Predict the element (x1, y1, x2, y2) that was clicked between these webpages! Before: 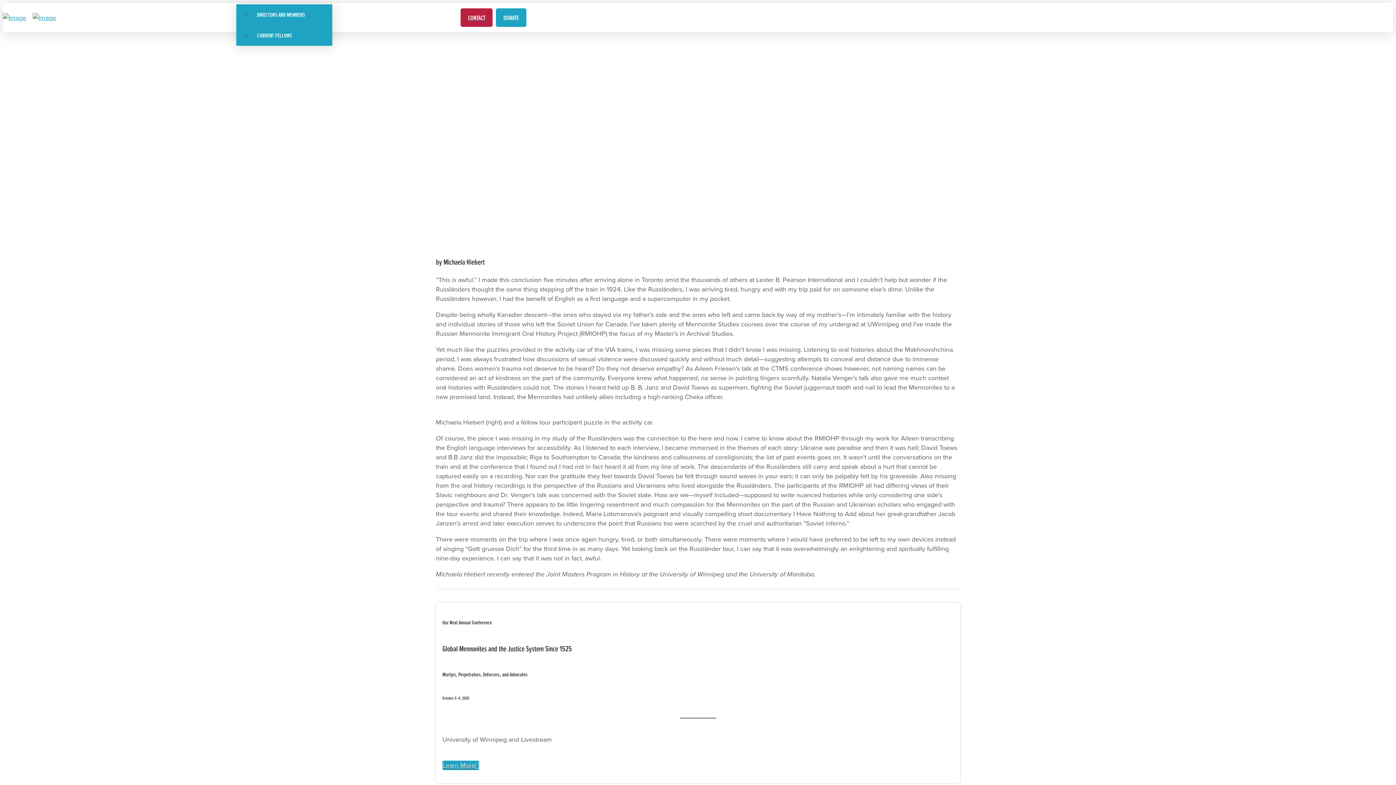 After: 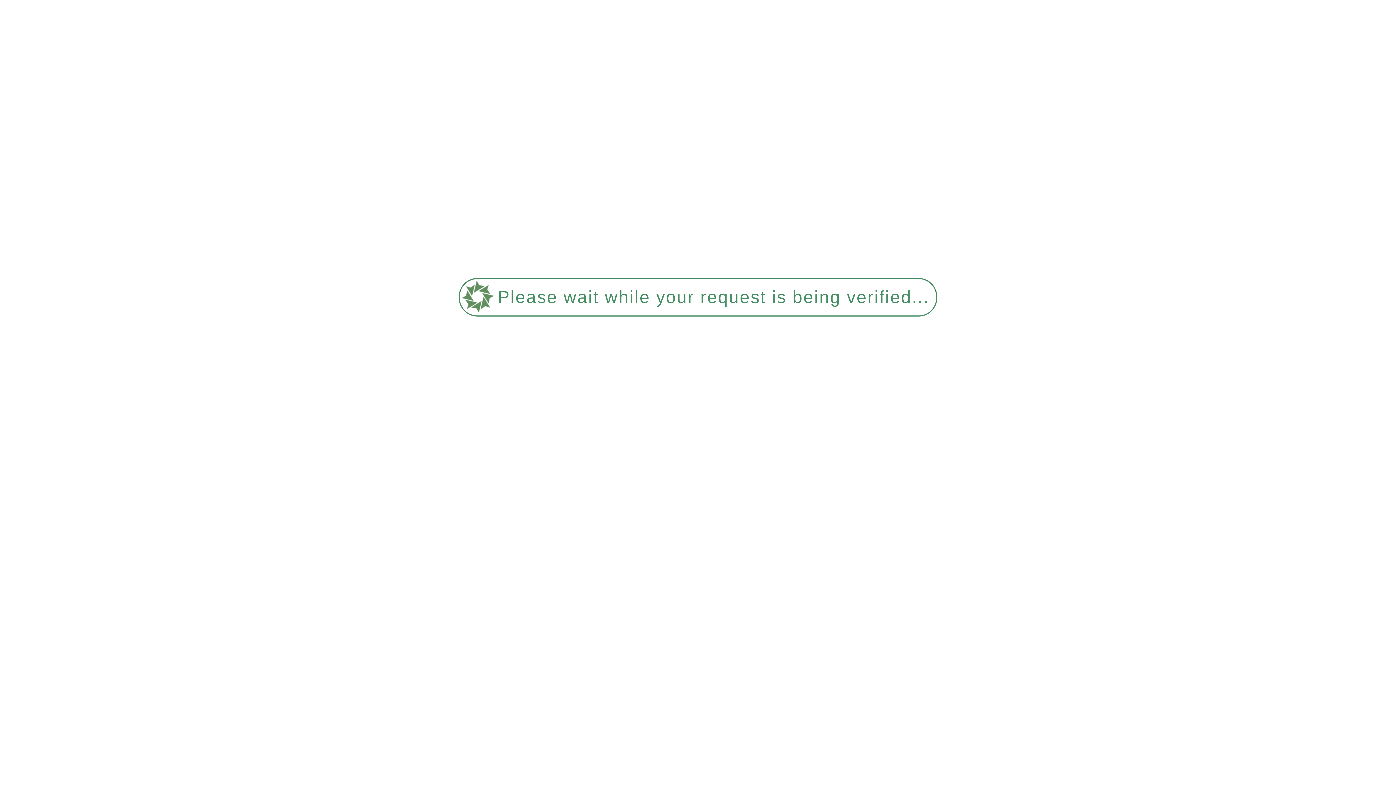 Action: bbox: (2, 12, 26, 22)